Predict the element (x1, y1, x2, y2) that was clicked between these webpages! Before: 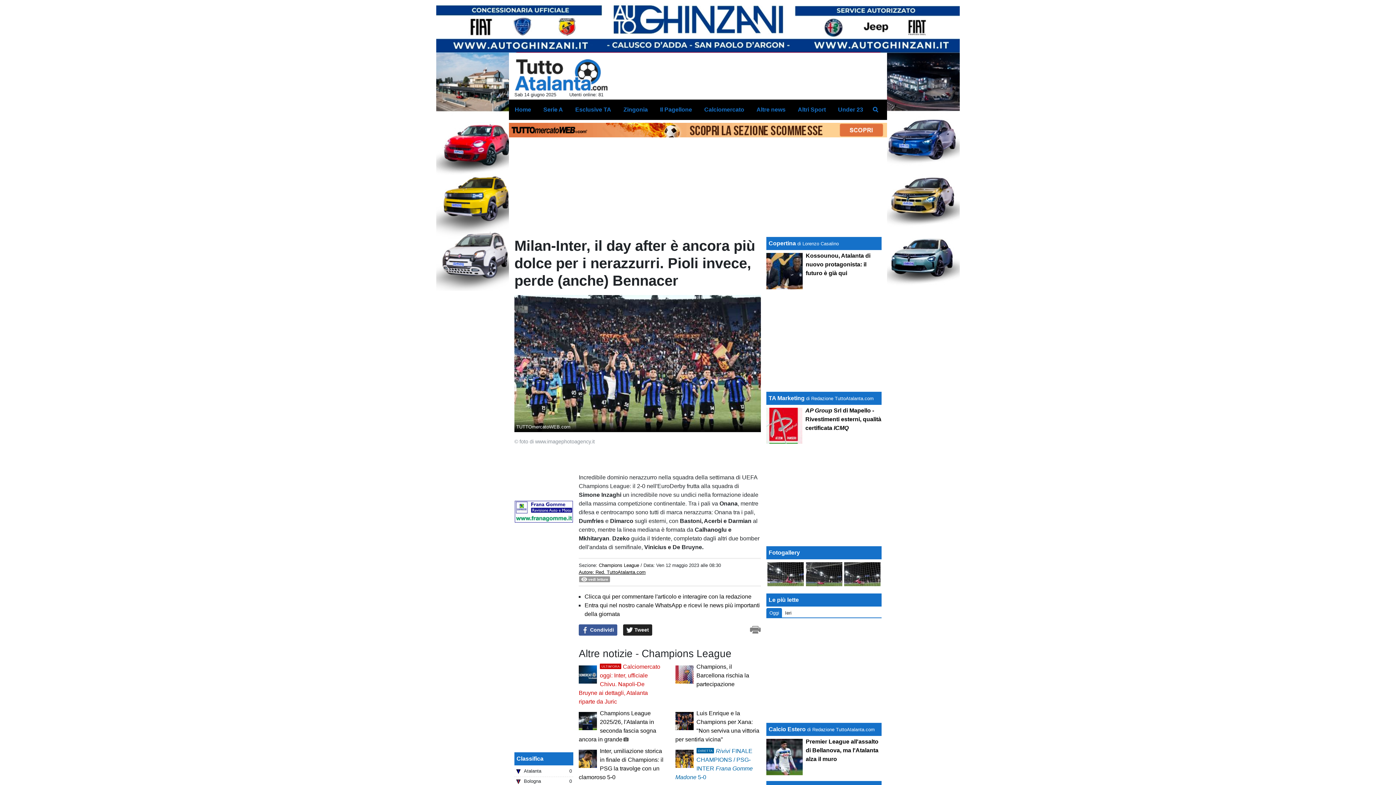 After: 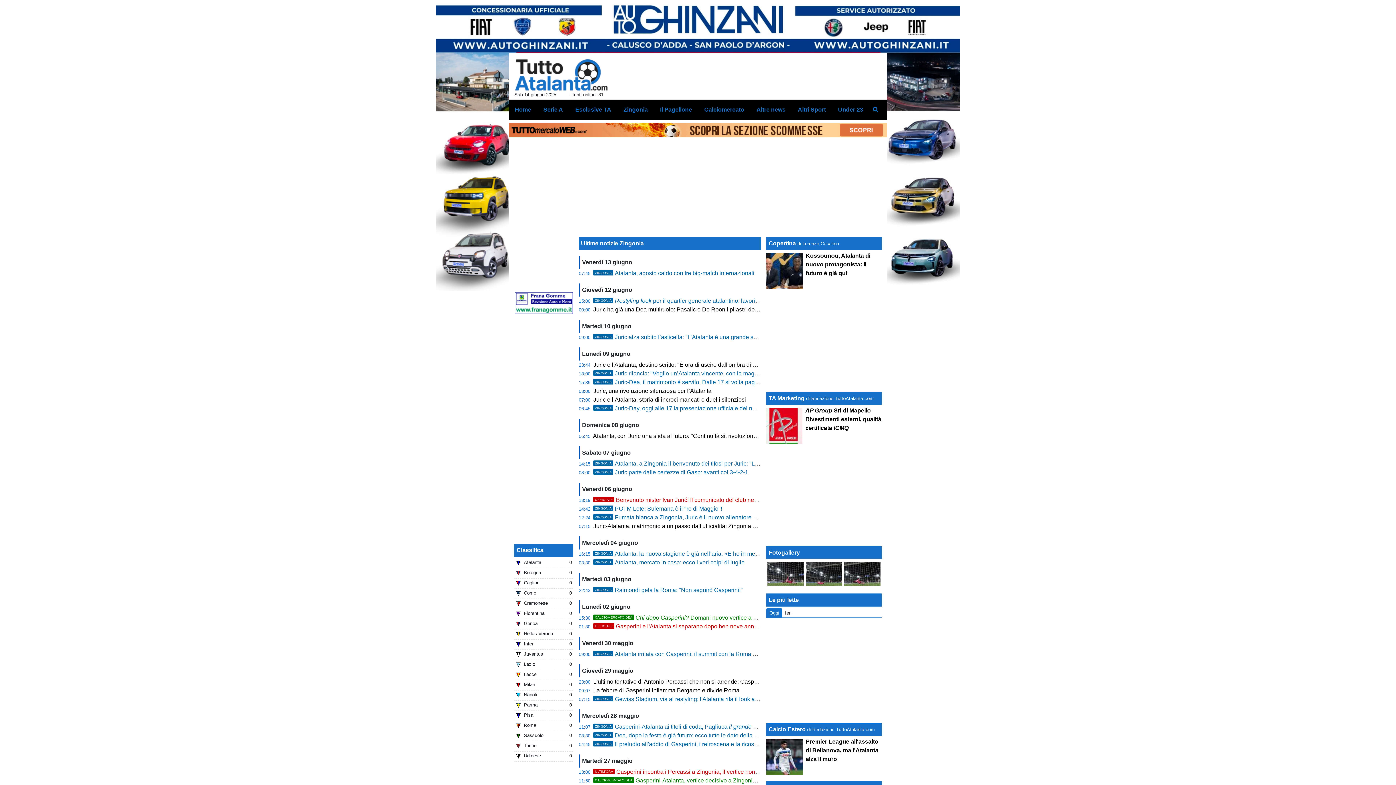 Action: bbox: (617, 102, 647, 117) label: Zingonia